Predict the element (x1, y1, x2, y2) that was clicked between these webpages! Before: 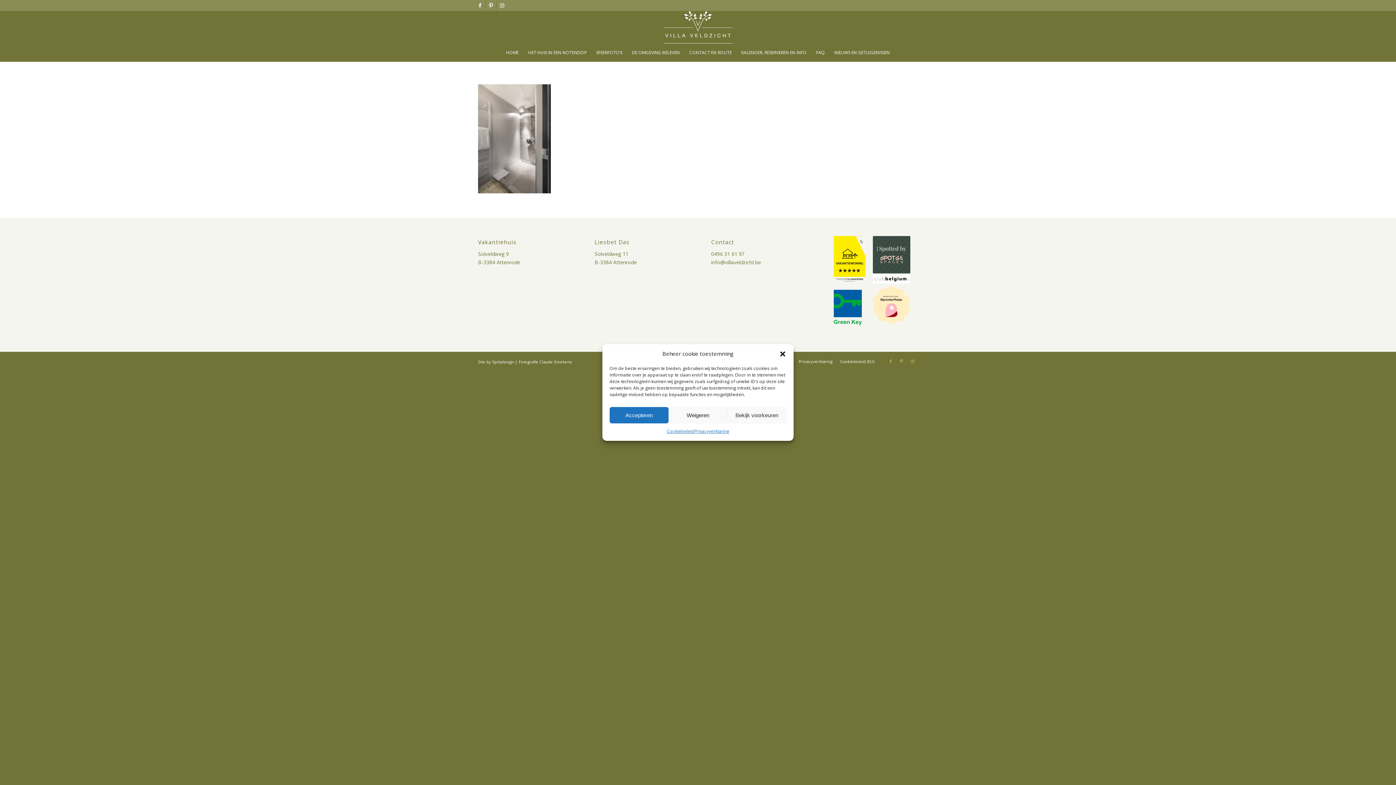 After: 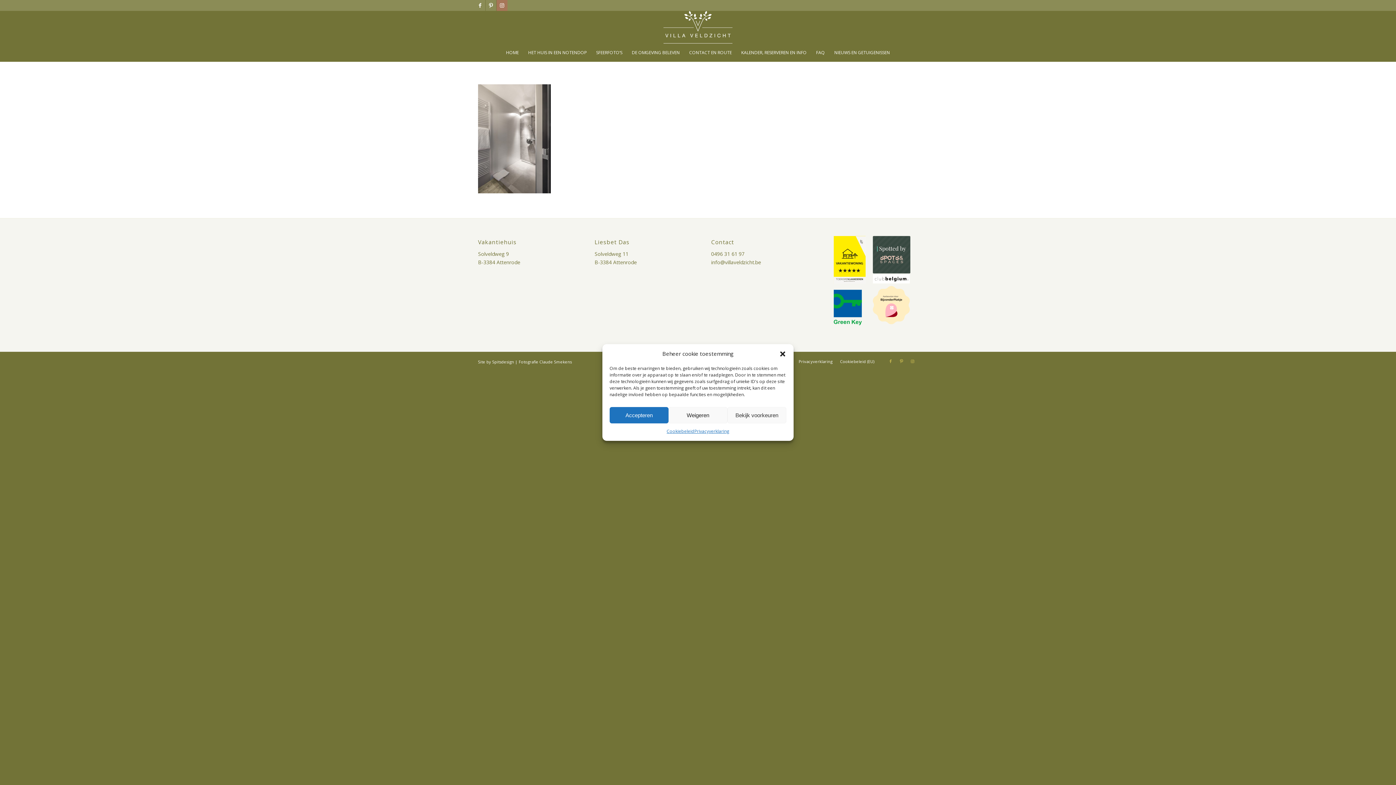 Action: bbox: (496, 0, 507, 10) label: Link naar Instagram